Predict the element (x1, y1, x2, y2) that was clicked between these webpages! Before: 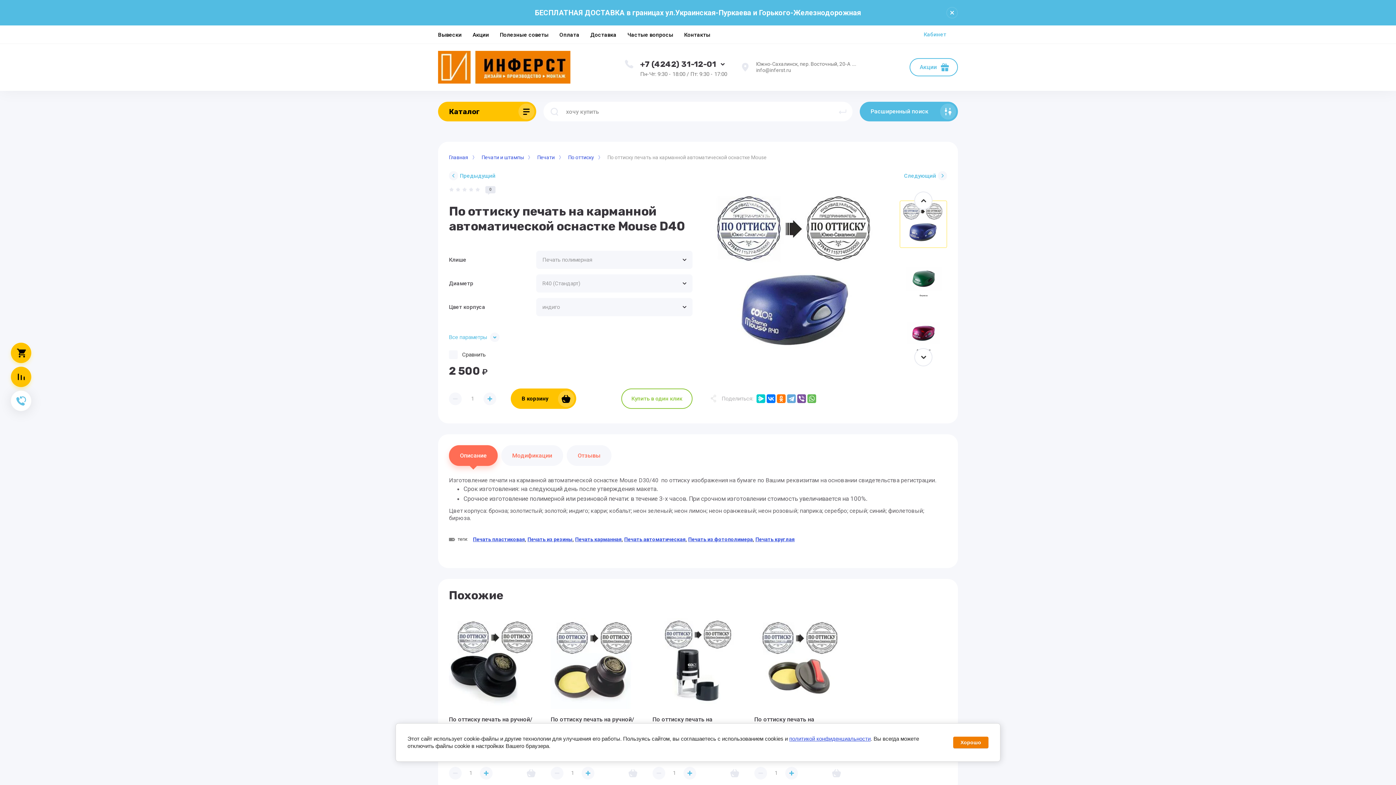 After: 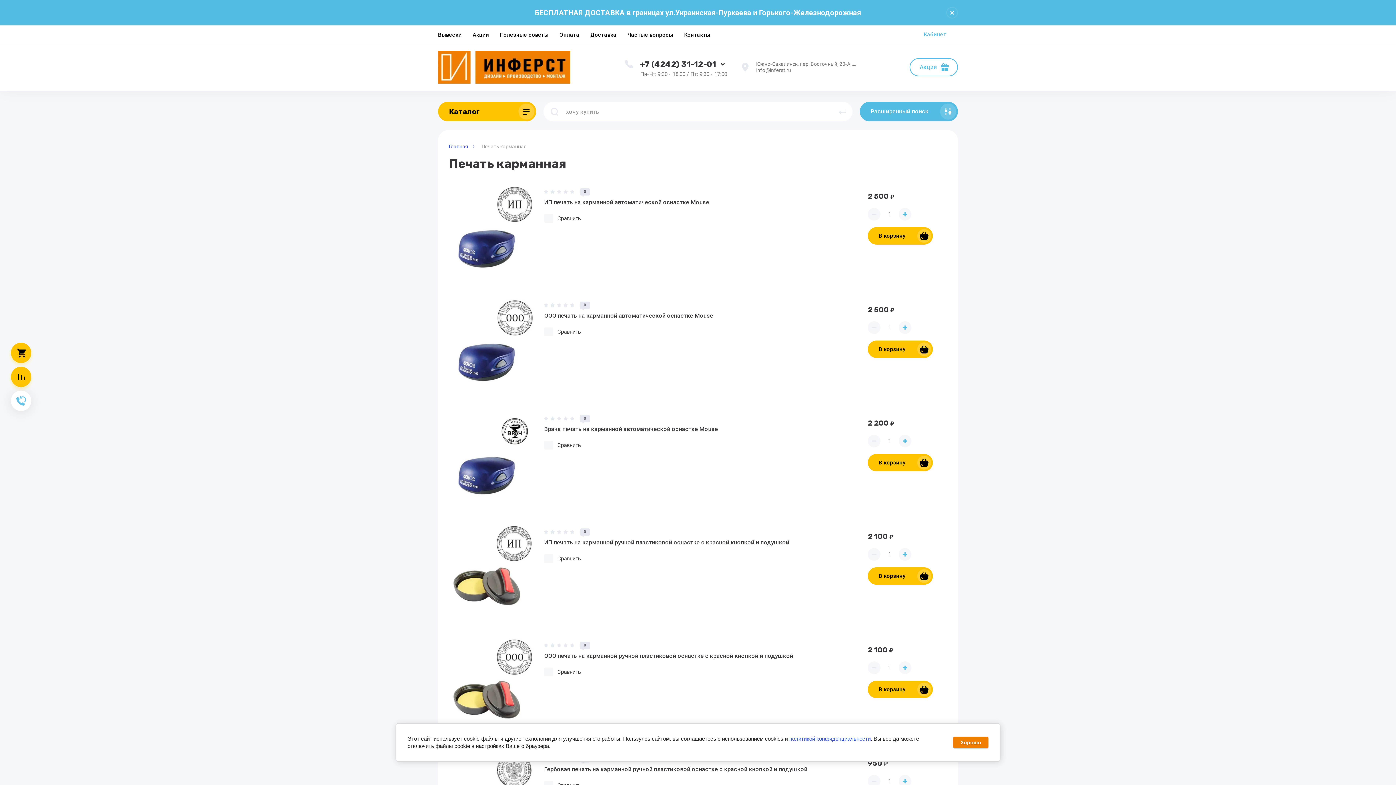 Action: bbox: (575, 536, 621, 542) label: Печать карманная